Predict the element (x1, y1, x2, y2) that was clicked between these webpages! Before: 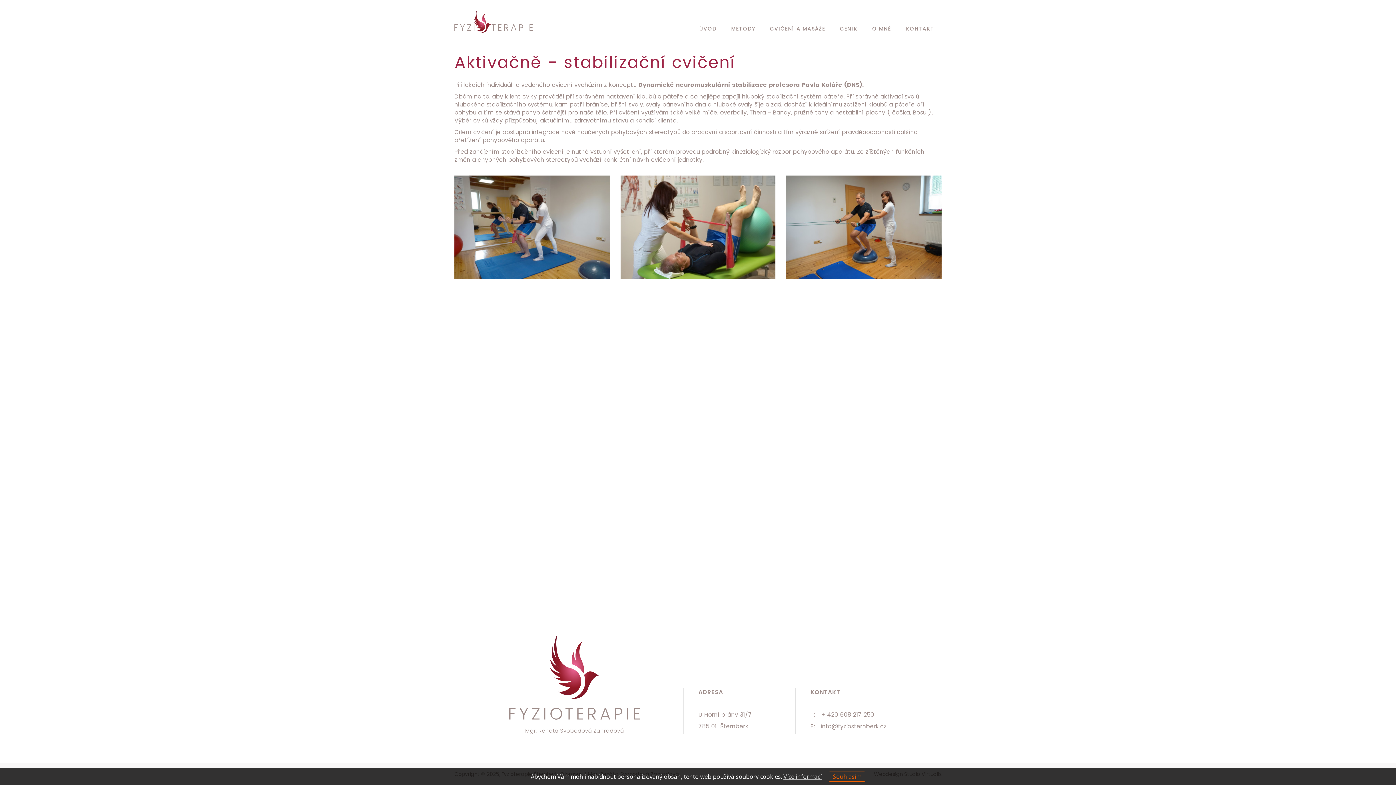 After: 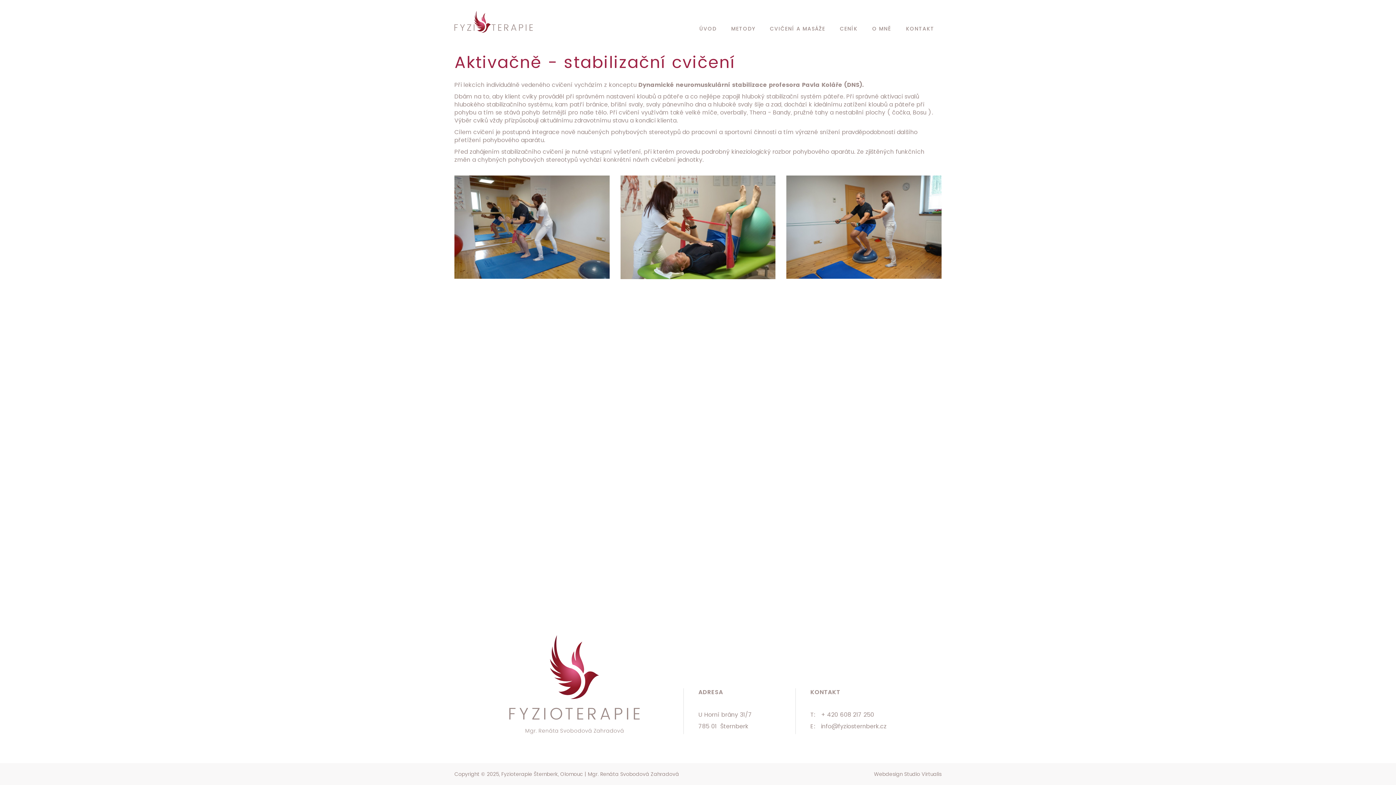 Action: bbox: (829, 772, 865, 782) label: Souhlasím